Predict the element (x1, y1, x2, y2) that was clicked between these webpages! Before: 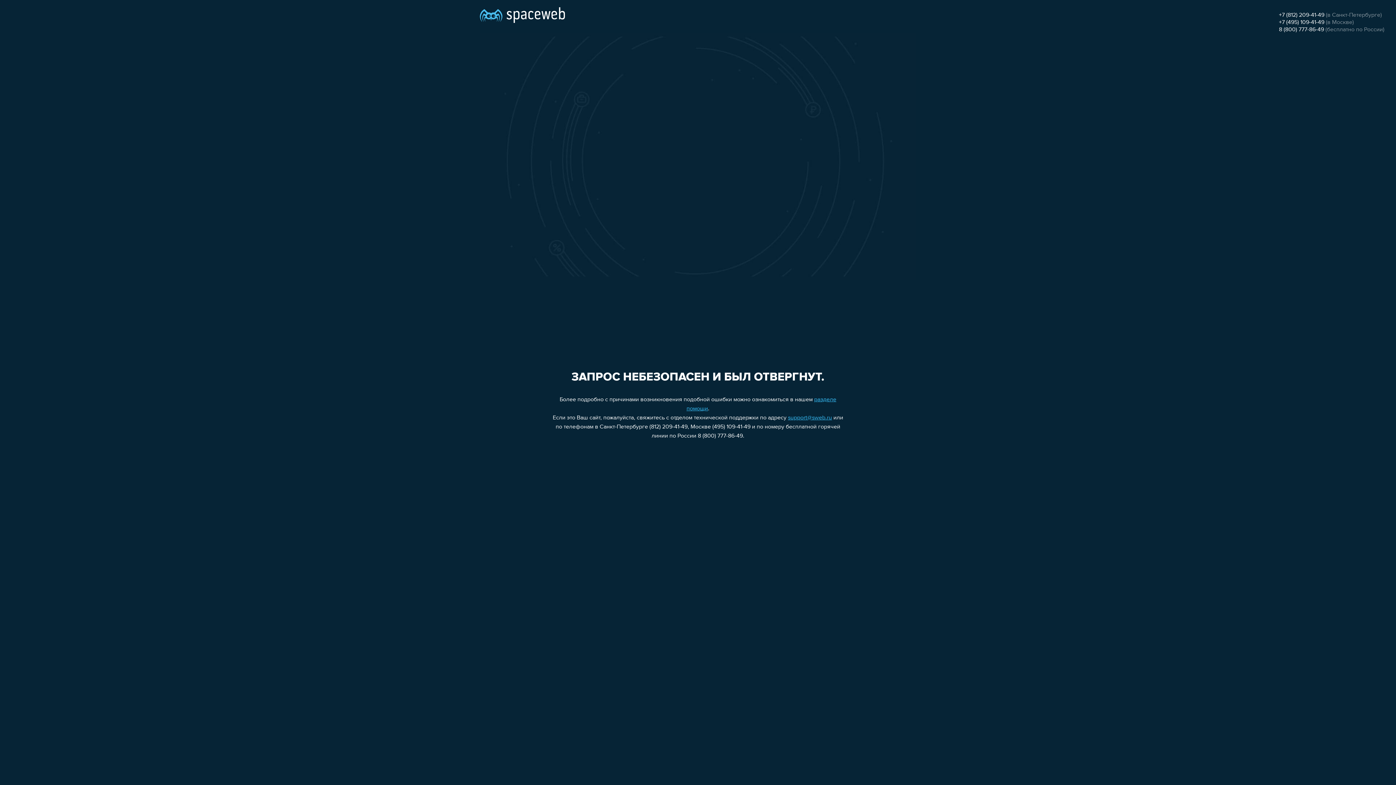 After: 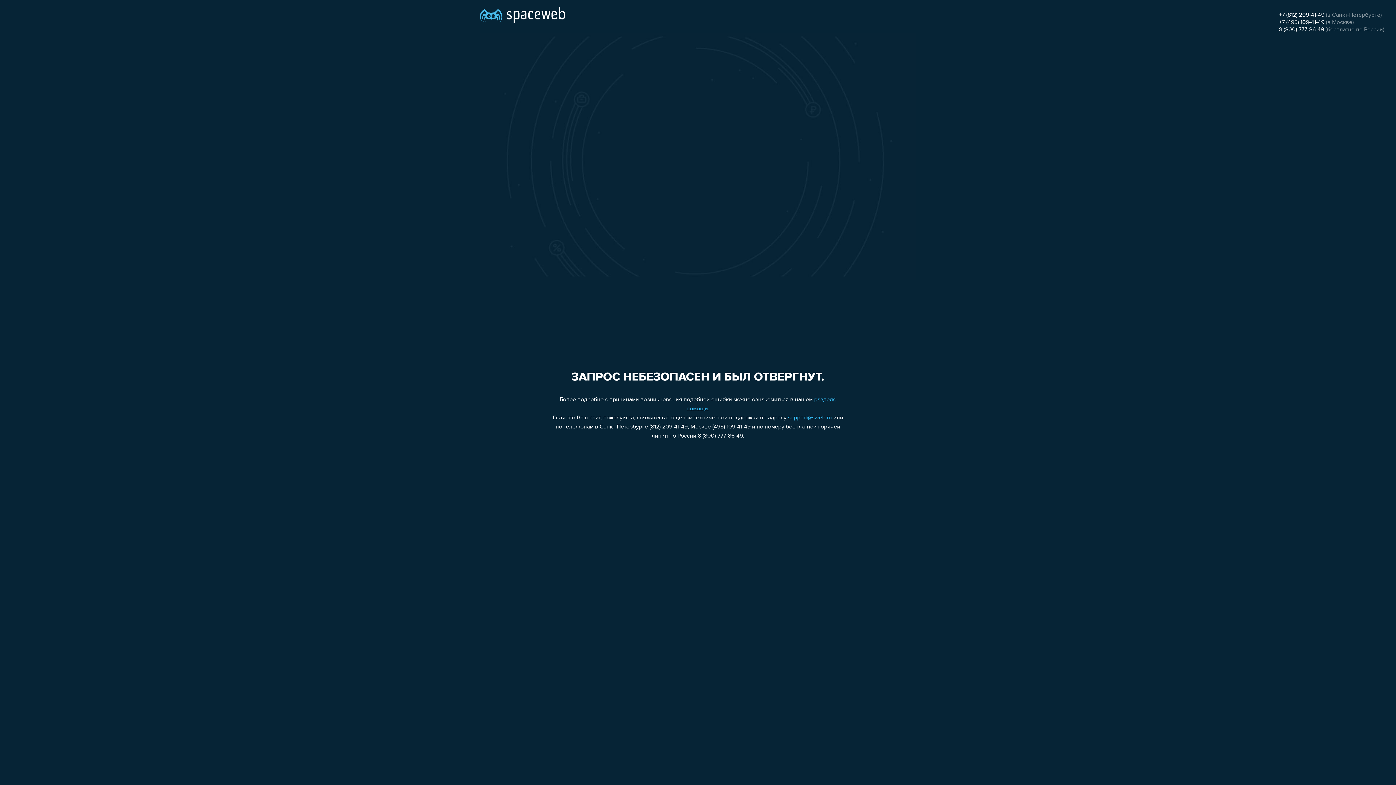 Action: label: support@sweb.ru bbox: (788, 415, 832, 421)